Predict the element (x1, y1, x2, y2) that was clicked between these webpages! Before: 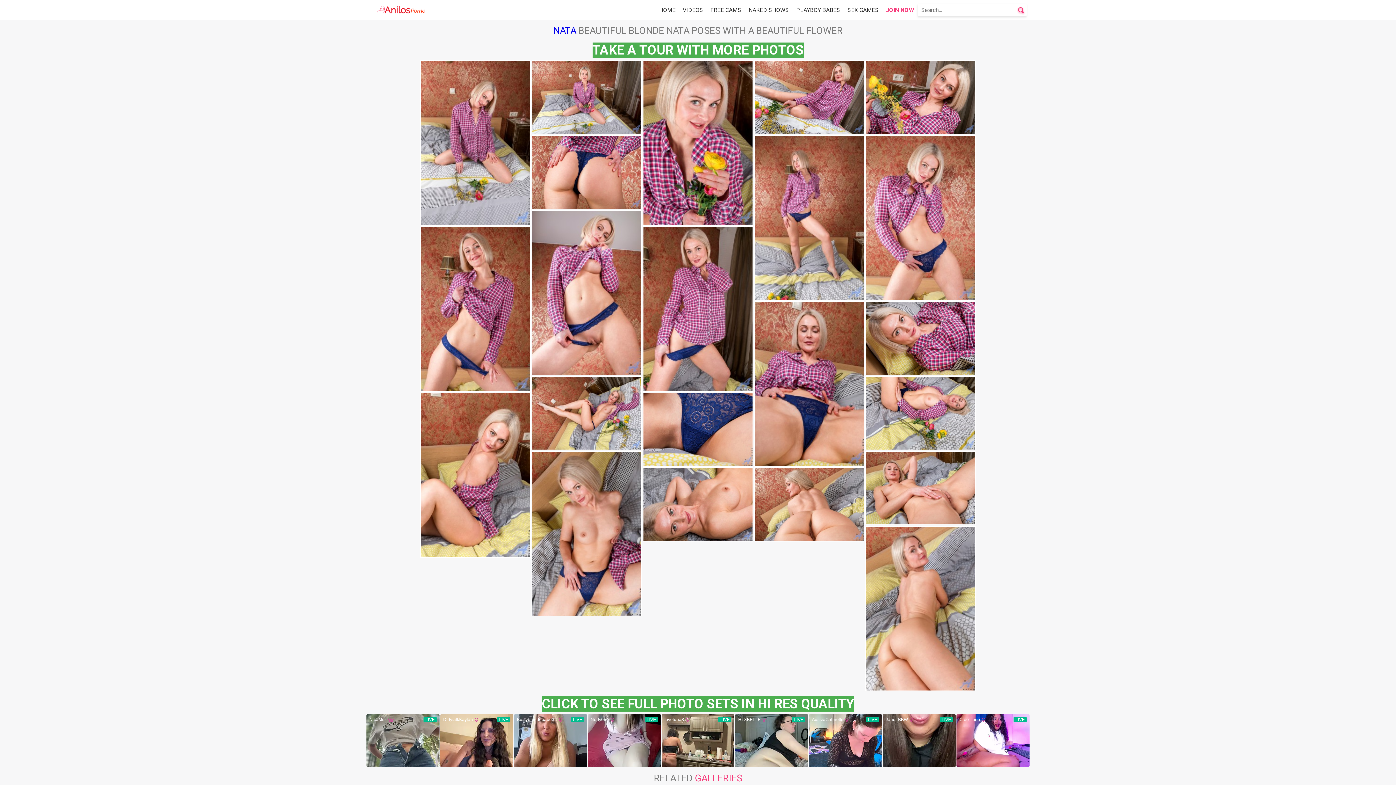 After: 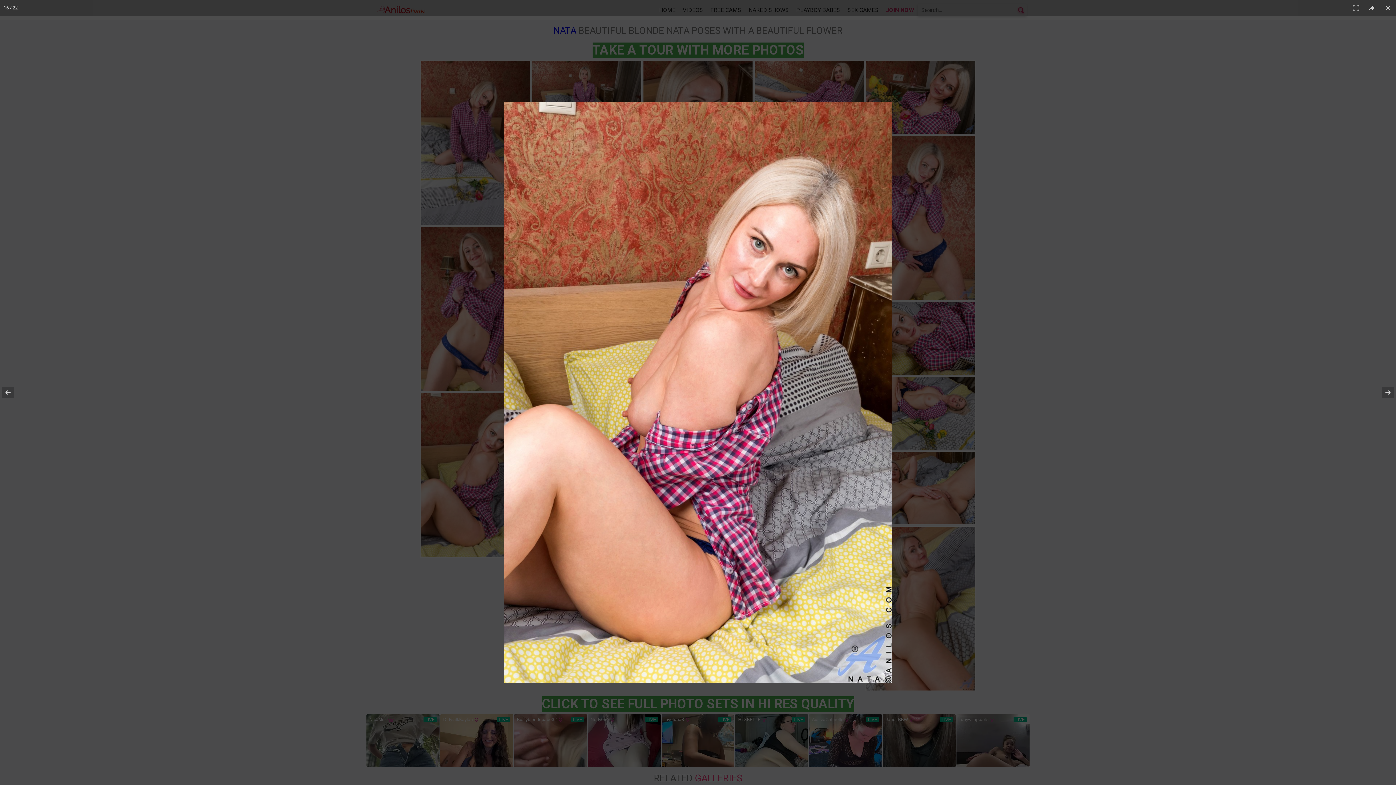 Action: bbox: (421, 393, 530, 557)